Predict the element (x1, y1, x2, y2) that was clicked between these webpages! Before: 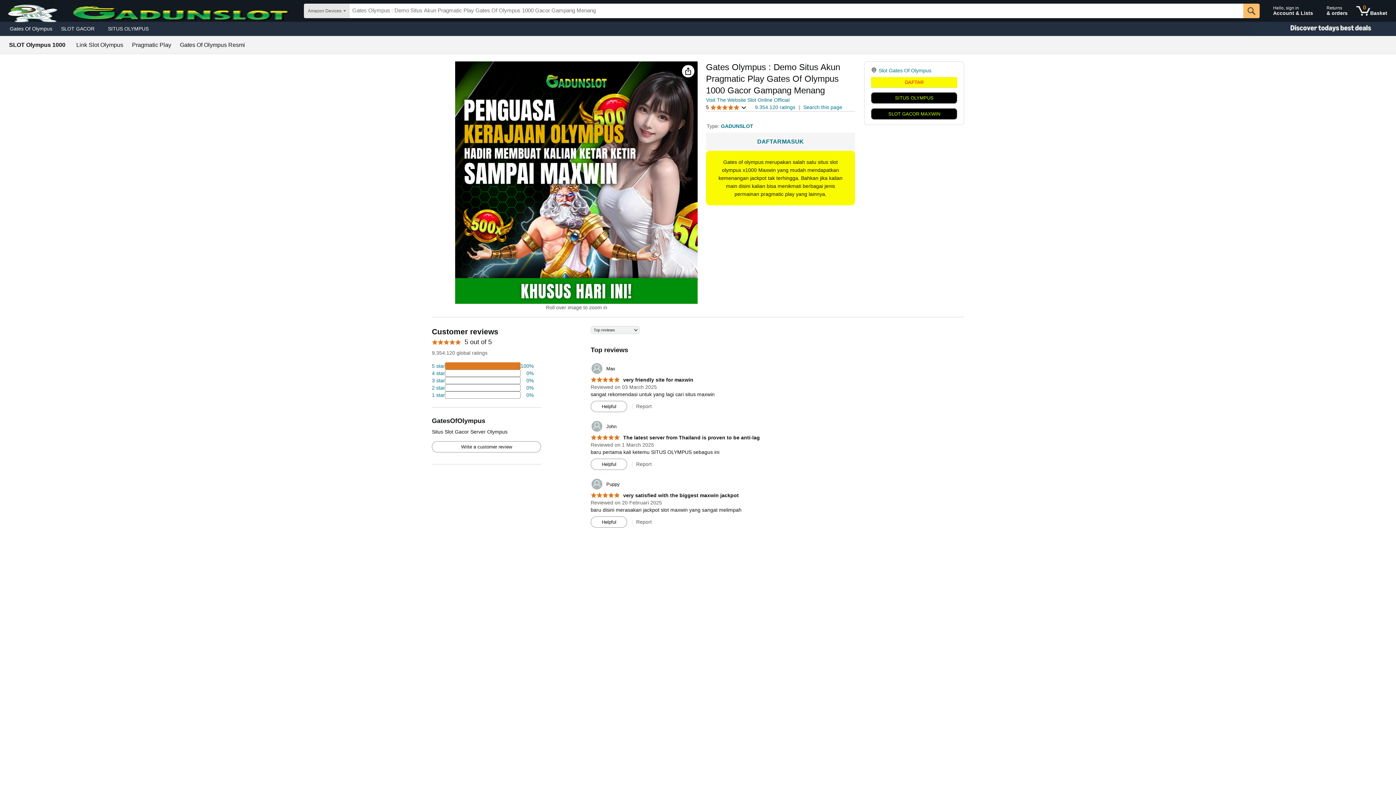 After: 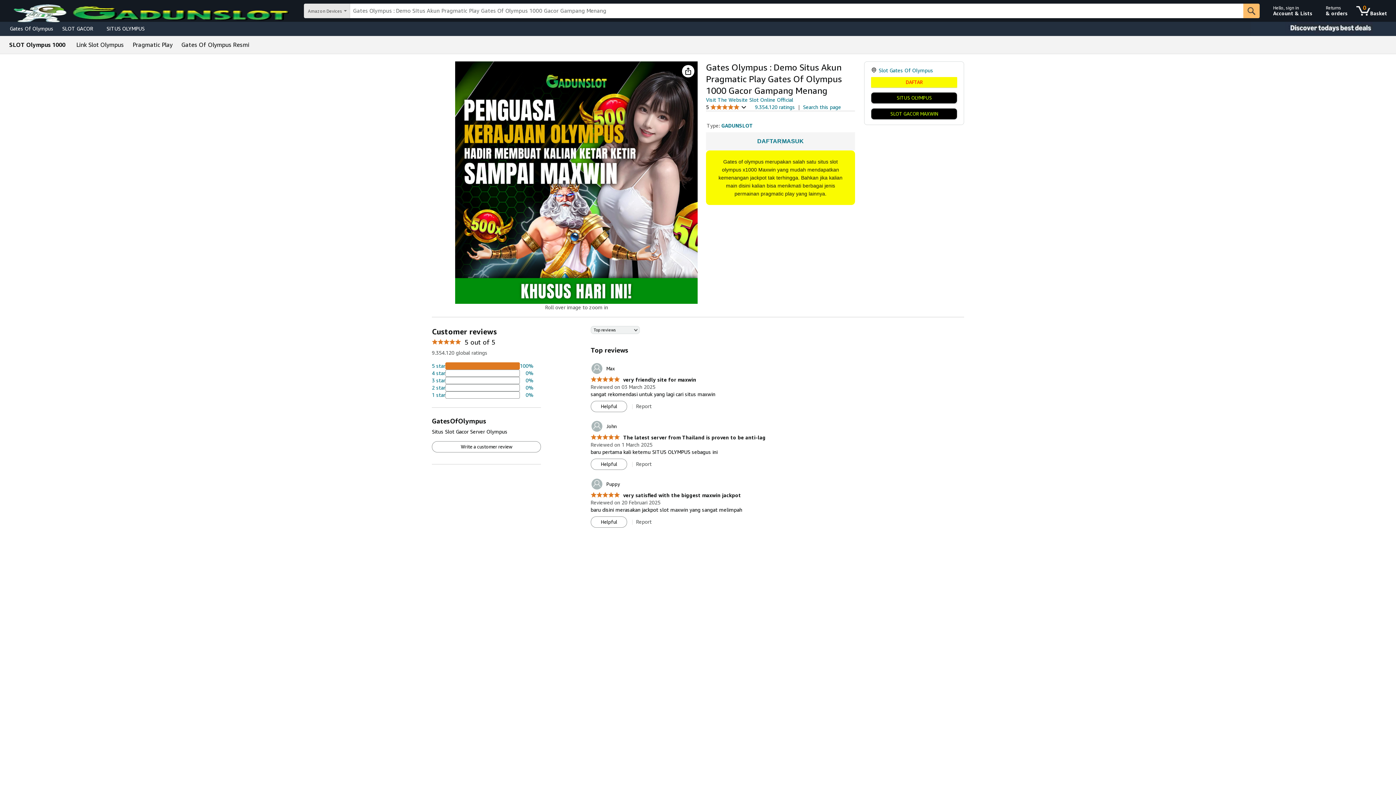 Action: bbox: (706, 97, 789, 102) label: Visit The Website Slot Online Official